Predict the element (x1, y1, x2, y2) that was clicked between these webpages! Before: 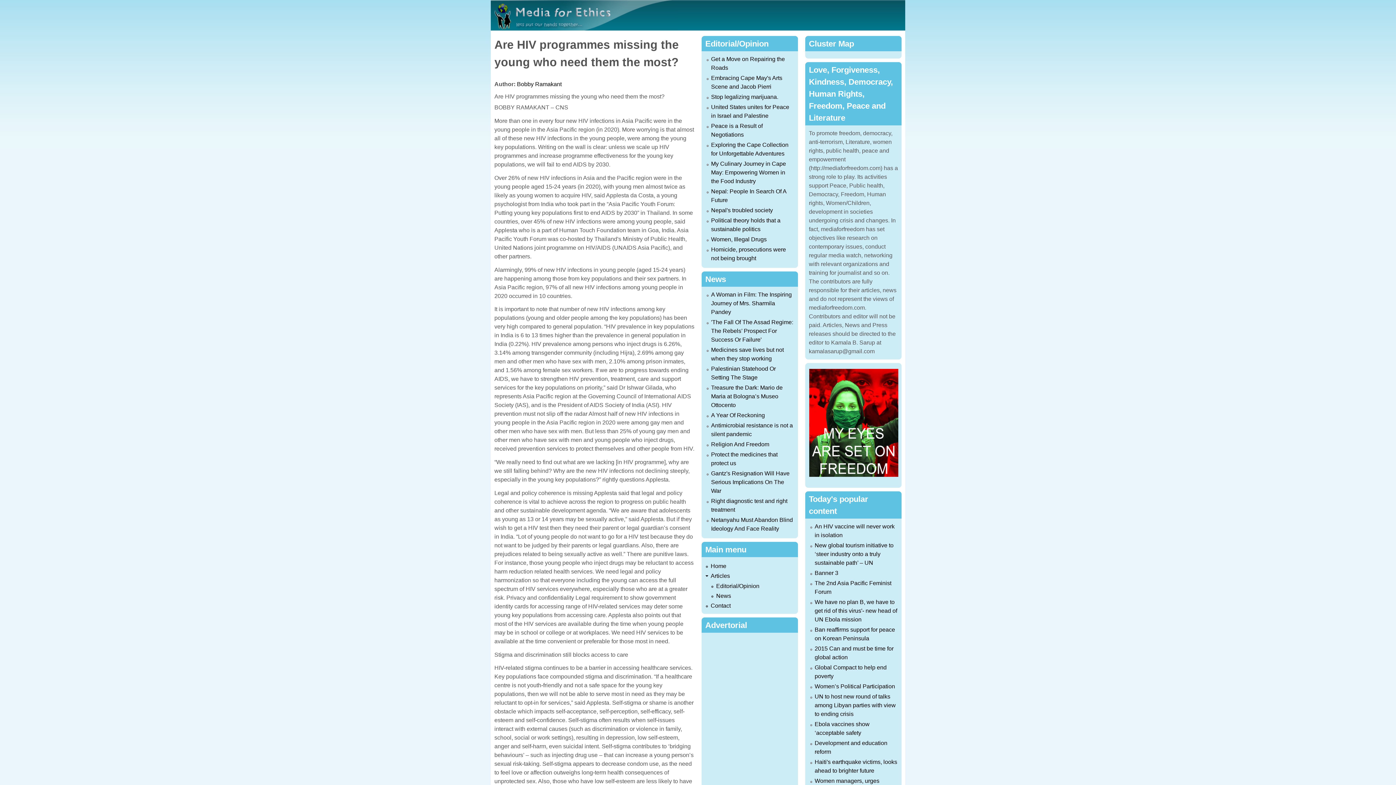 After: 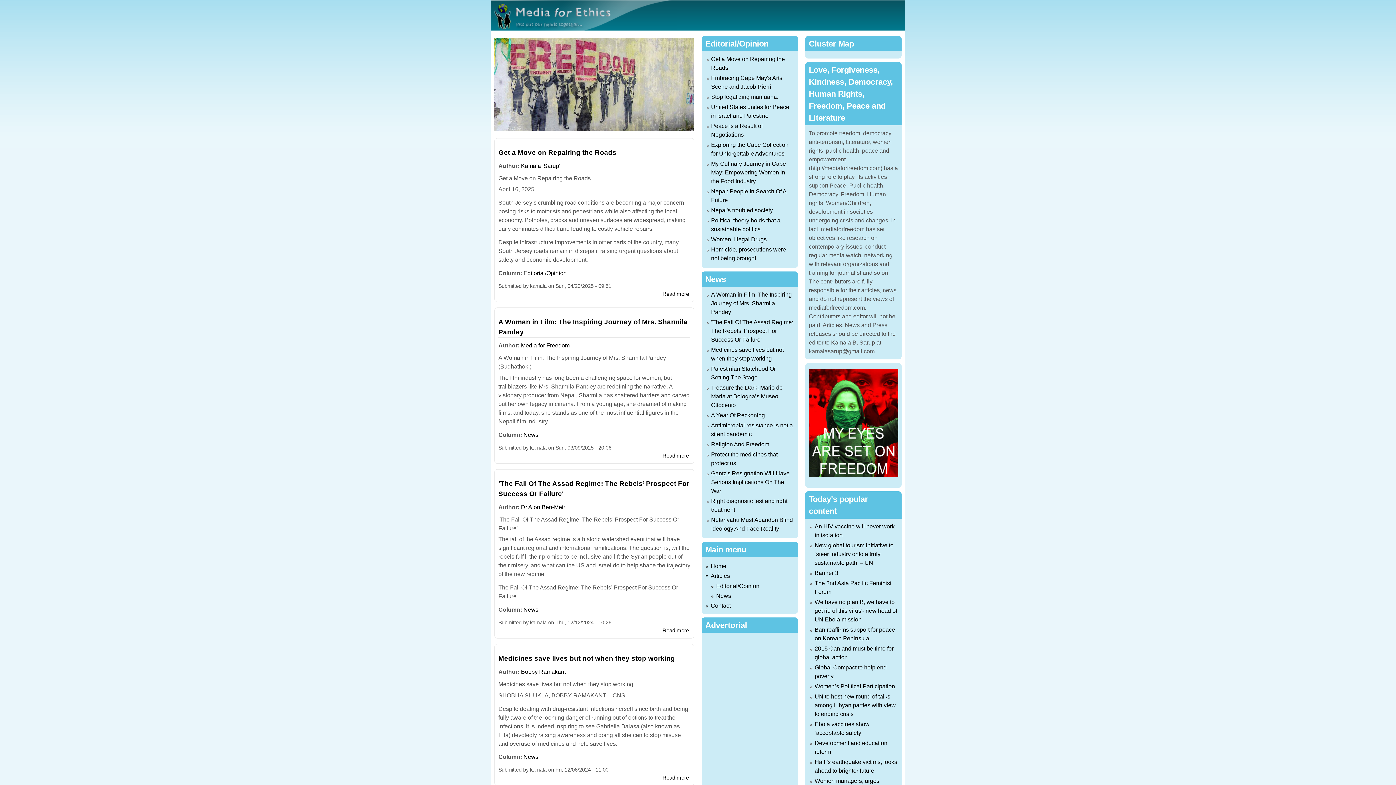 Action: bbox: (710, 602, 730, 609) label: Contact